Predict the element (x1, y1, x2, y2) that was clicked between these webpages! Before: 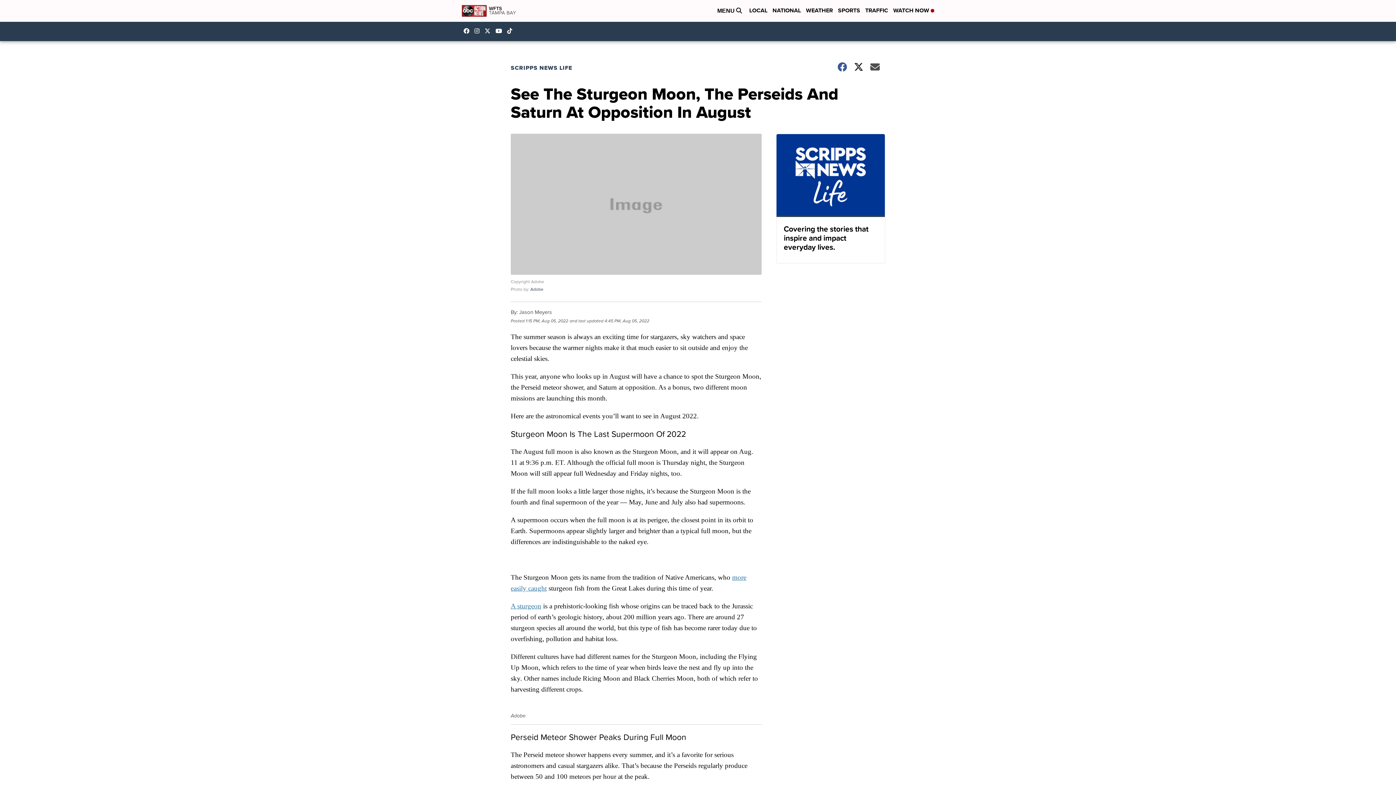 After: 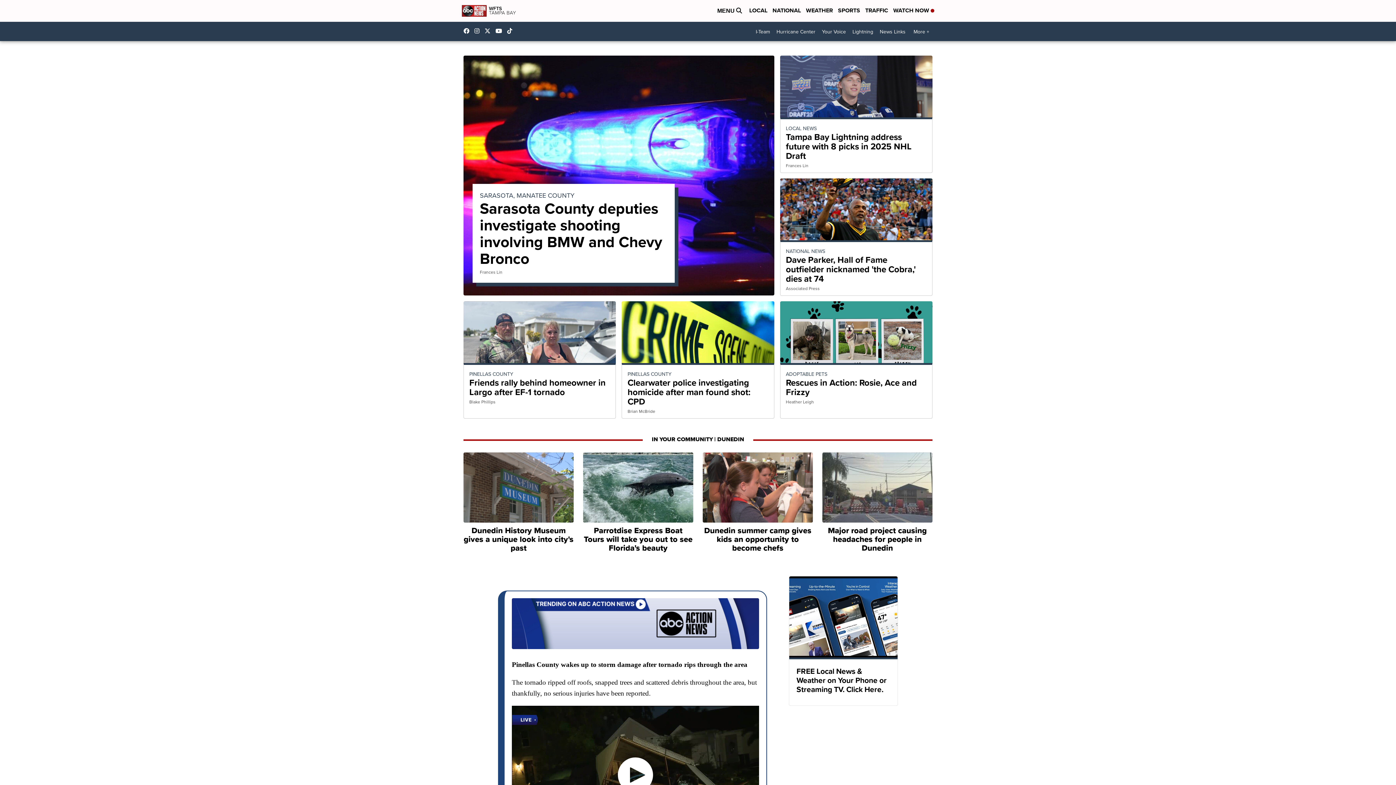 Action: bbox: (461, 0, 516, 21)